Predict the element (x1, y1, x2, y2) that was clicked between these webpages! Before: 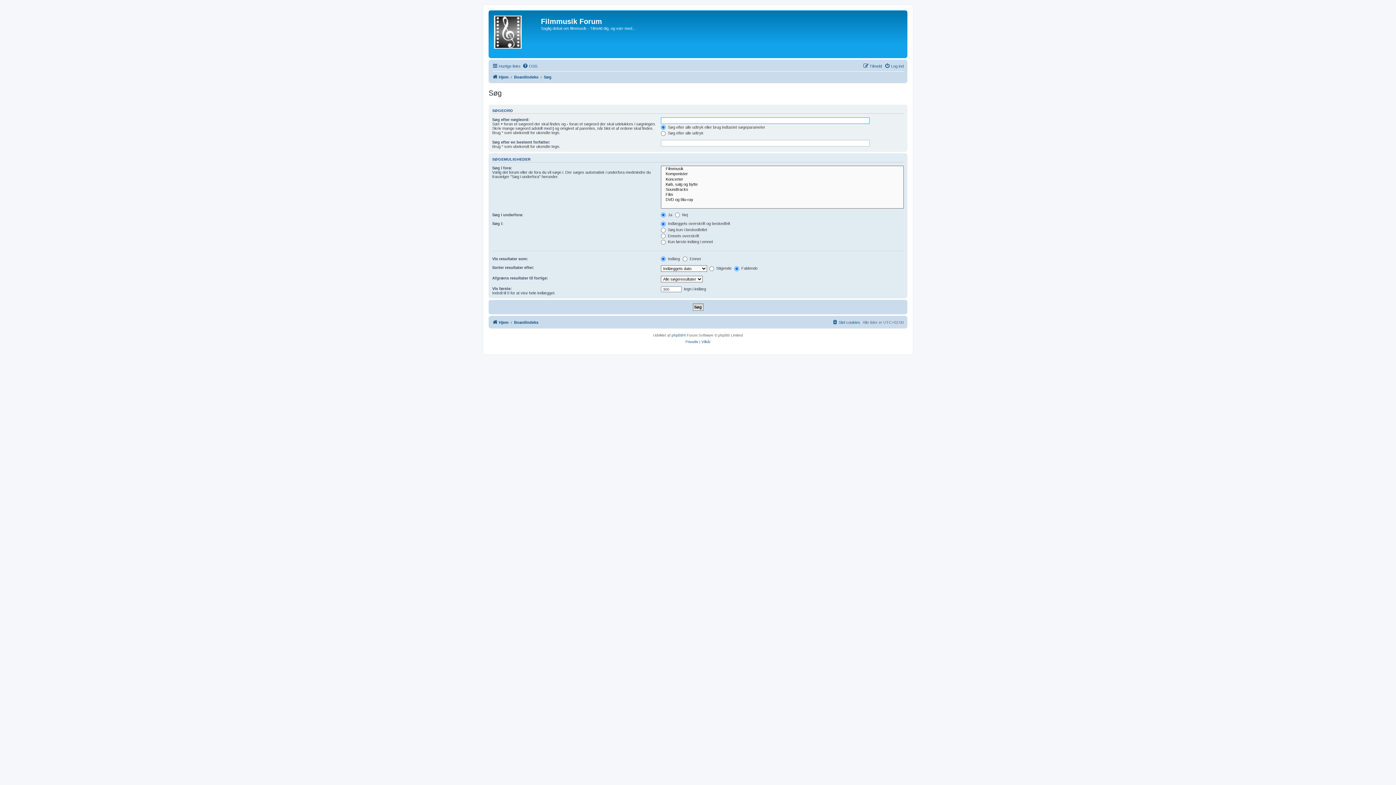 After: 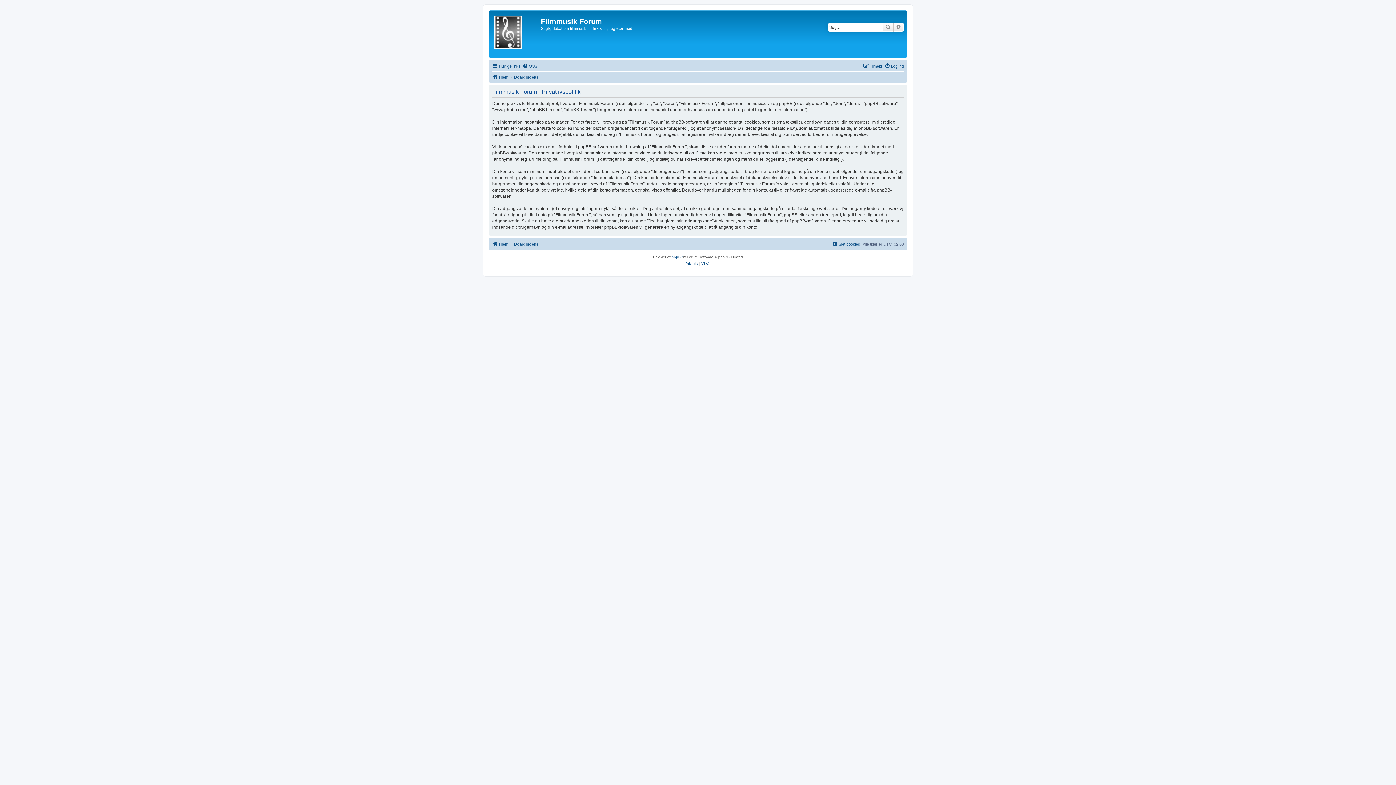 Action: label: Privatliv bbox: (685, 339, 698, 345)